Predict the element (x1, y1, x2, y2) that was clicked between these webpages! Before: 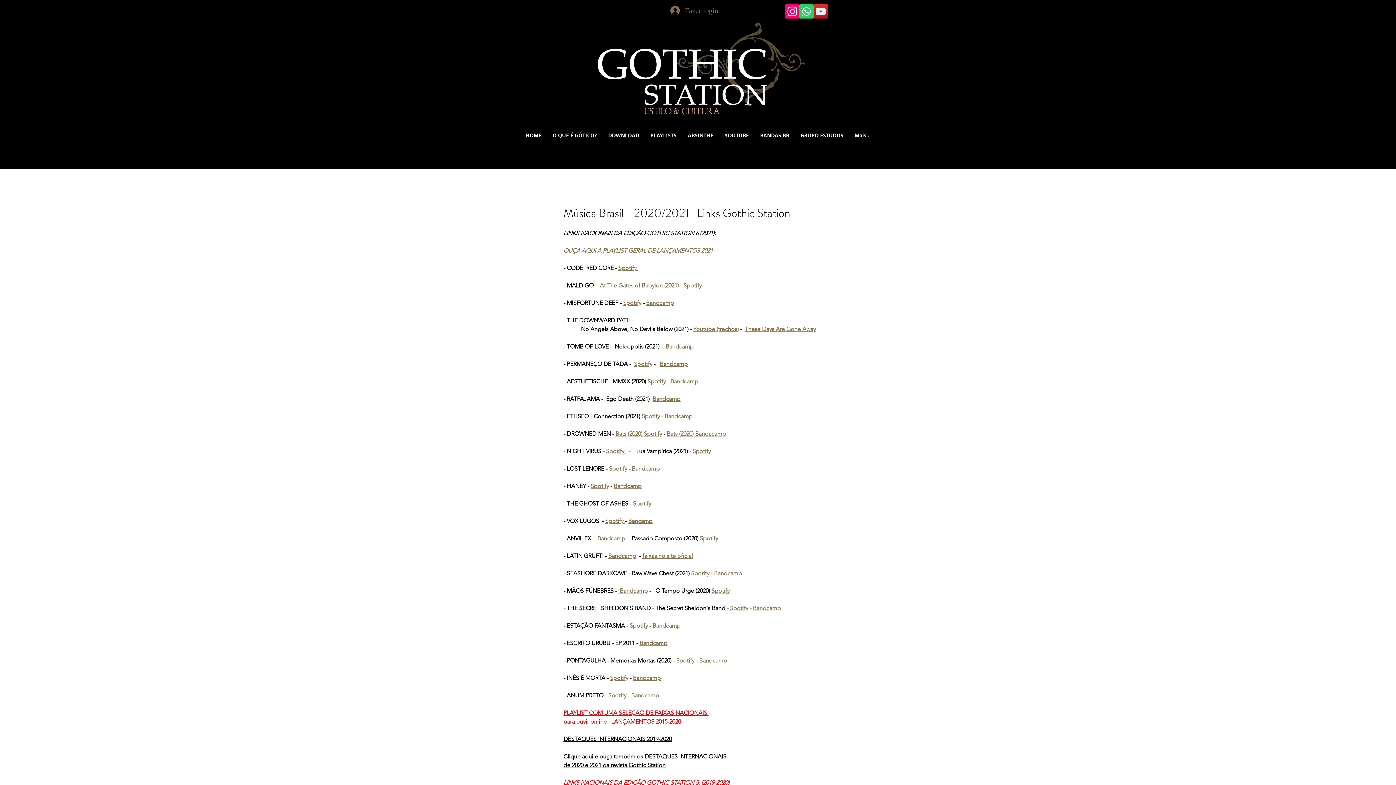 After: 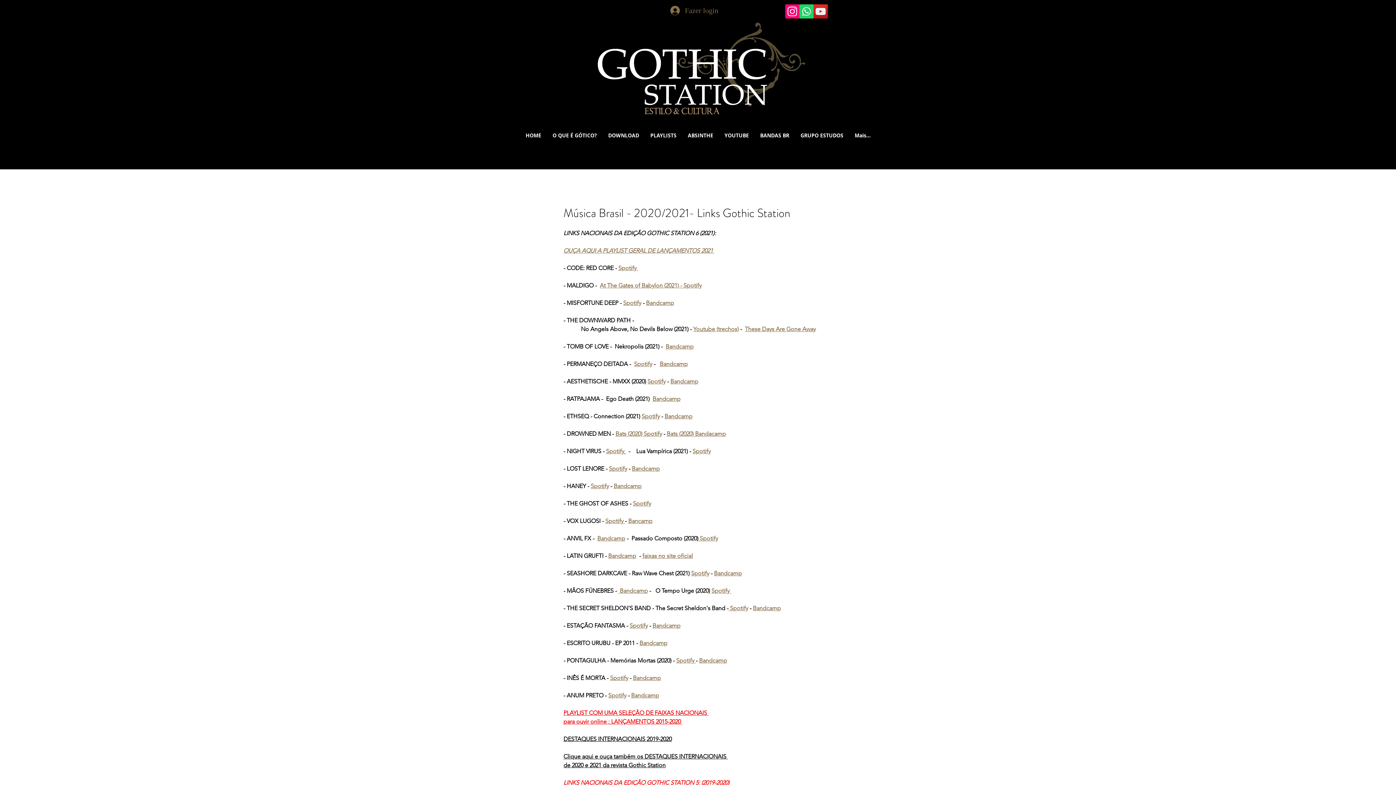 Action: bbox: (652, 395, 680, 402) label: Bandcamp